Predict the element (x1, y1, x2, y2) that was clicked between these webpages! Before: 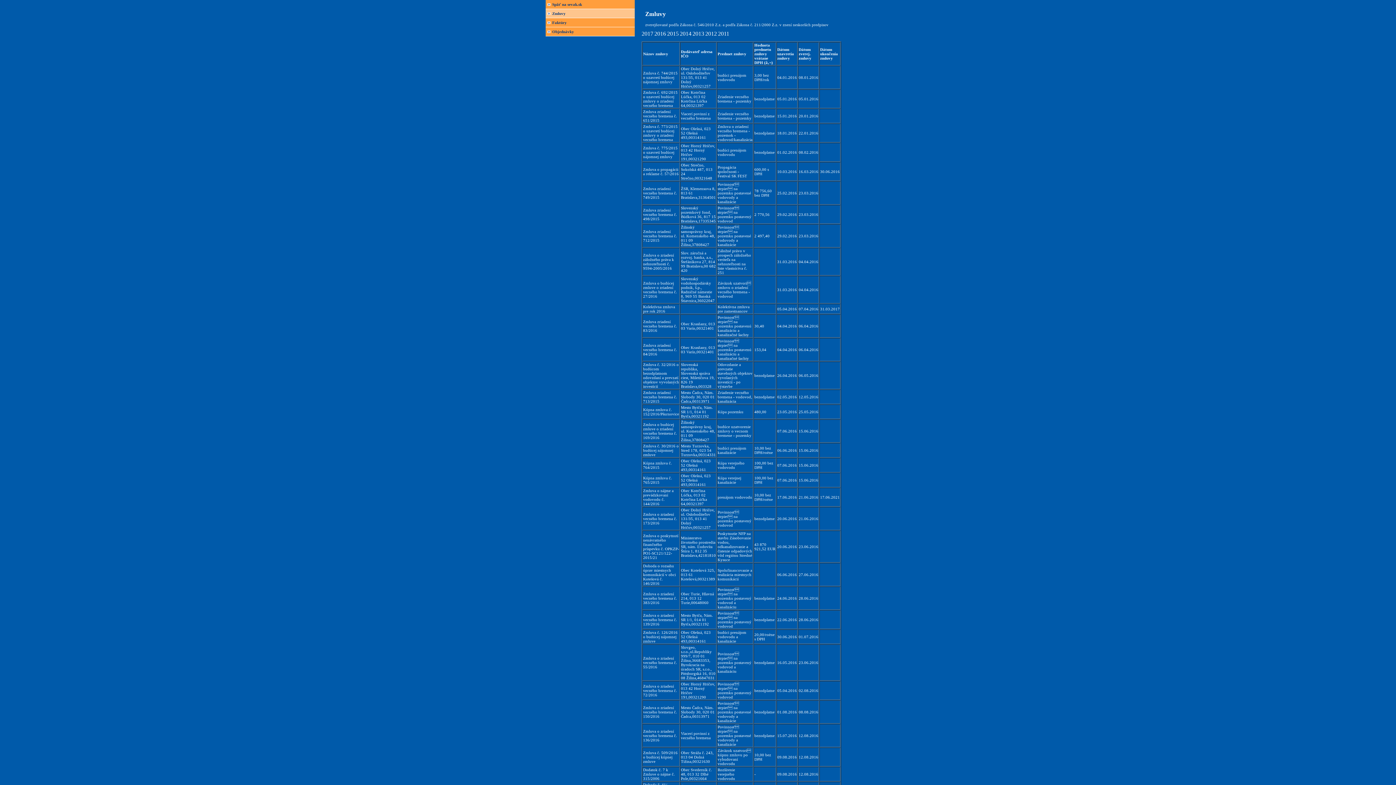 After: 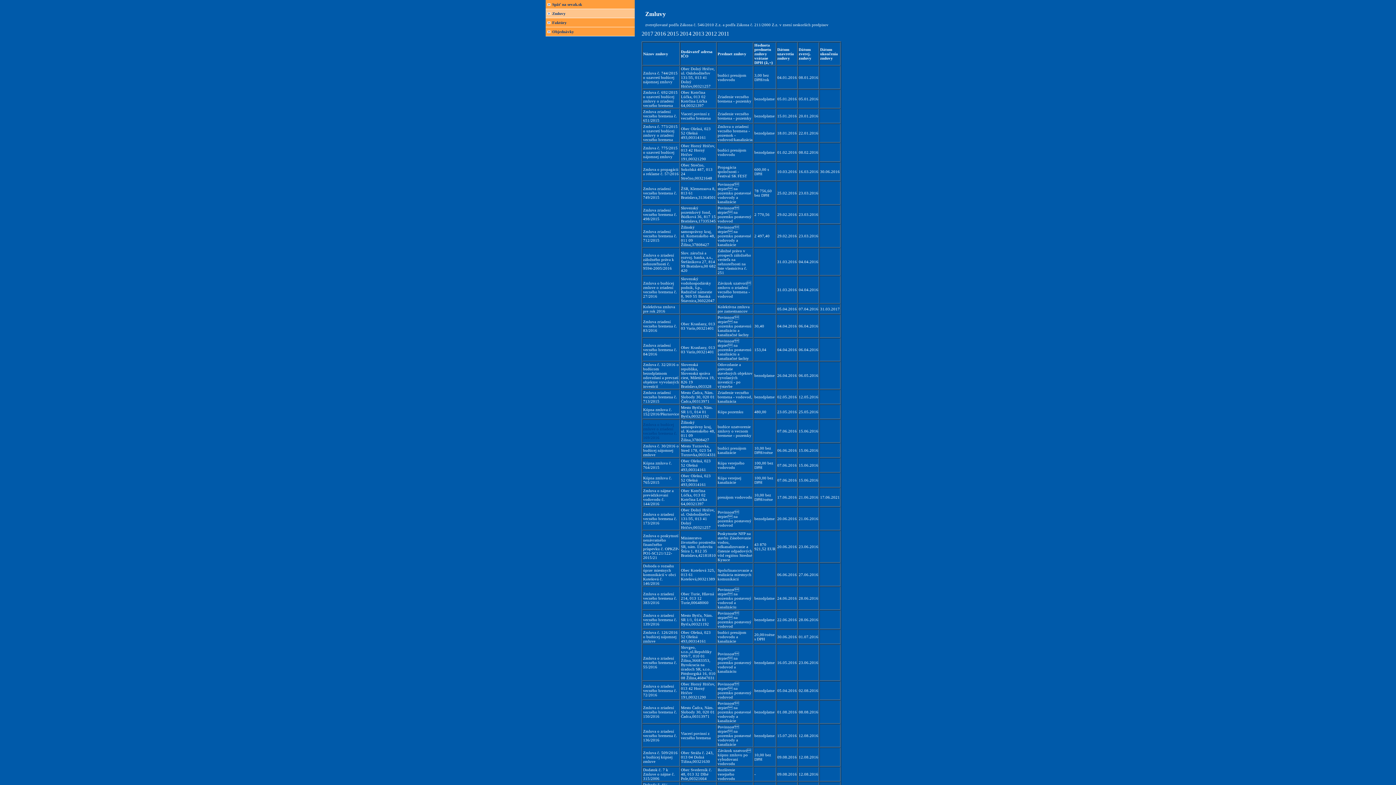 Action: bbox: (643, 422, 677, 440) label: Zmluva o budúcej zmluve o zriadení vecného bremena č. 169/2016